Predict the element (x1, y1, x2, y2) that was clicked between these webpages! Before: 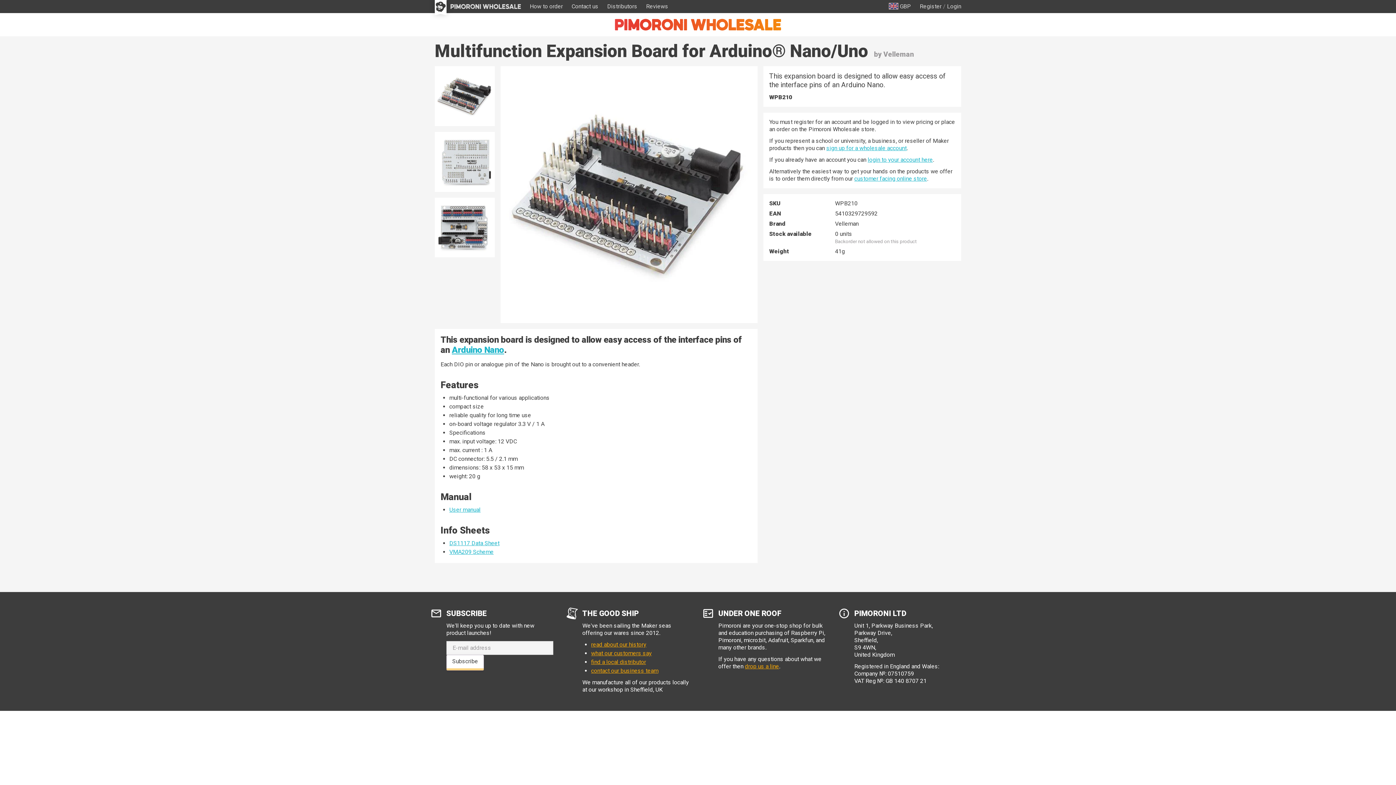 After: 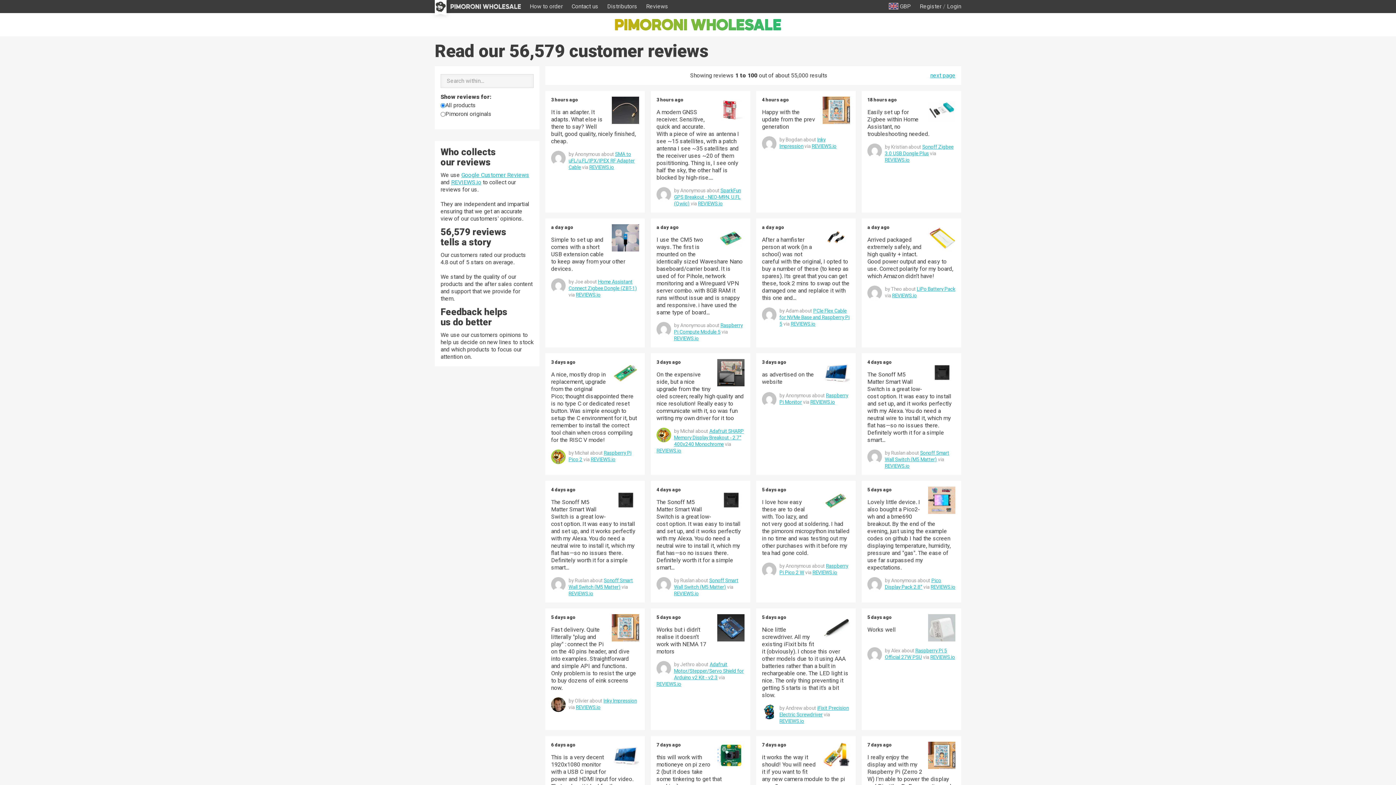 Action: label: what our customers say bbox: (591, 650, 652, 657)